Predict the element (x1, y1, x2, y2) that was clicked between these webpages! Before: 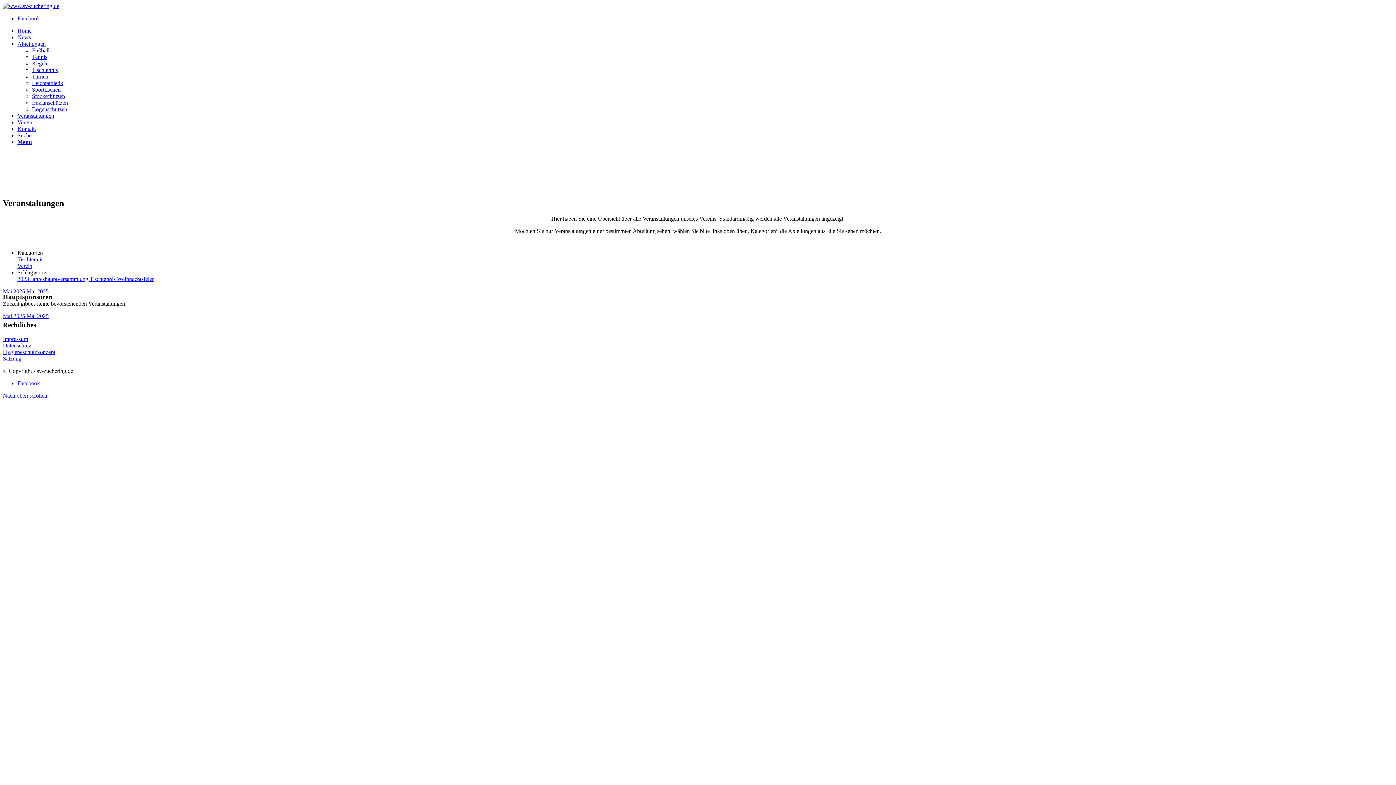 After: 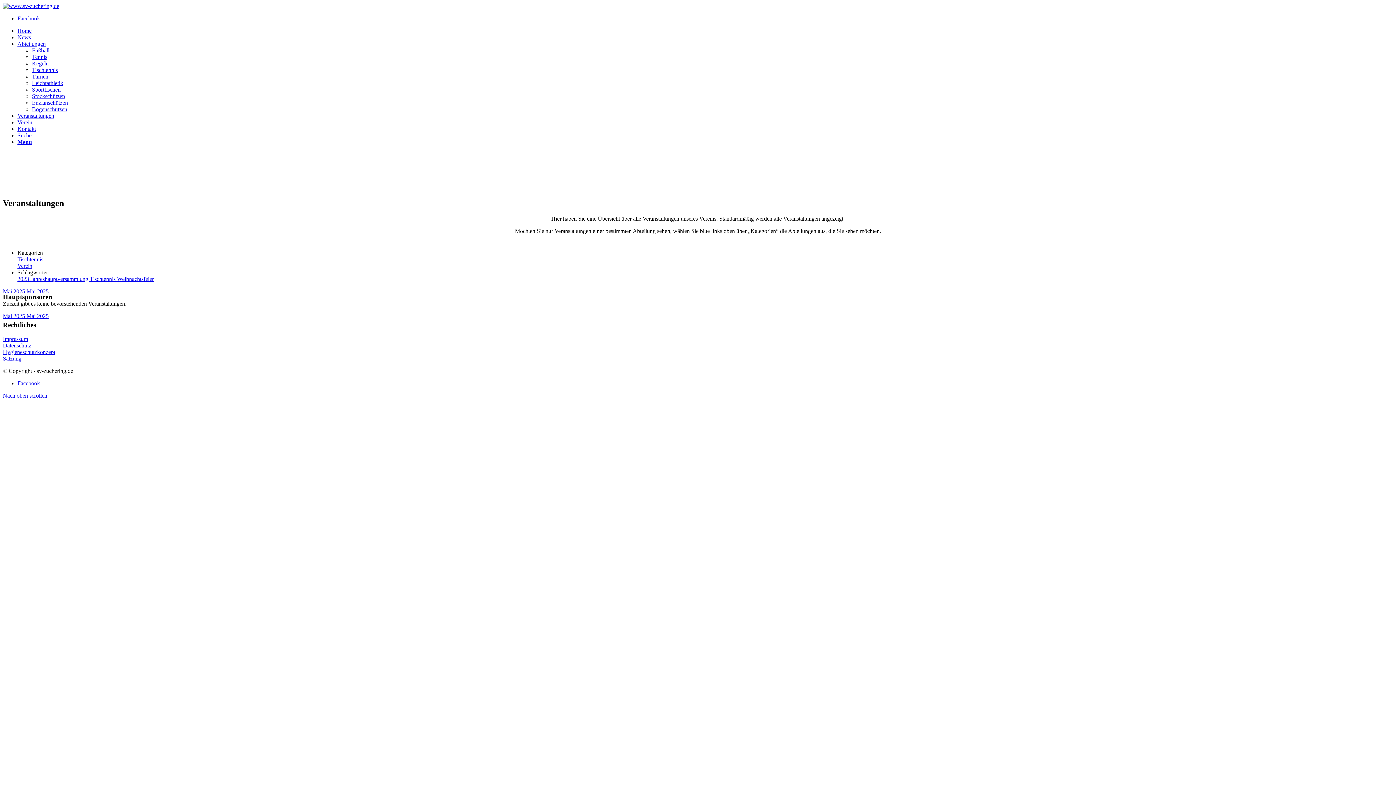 Action: label: Tischtennis  bbox: (89, 275, 117, 282)